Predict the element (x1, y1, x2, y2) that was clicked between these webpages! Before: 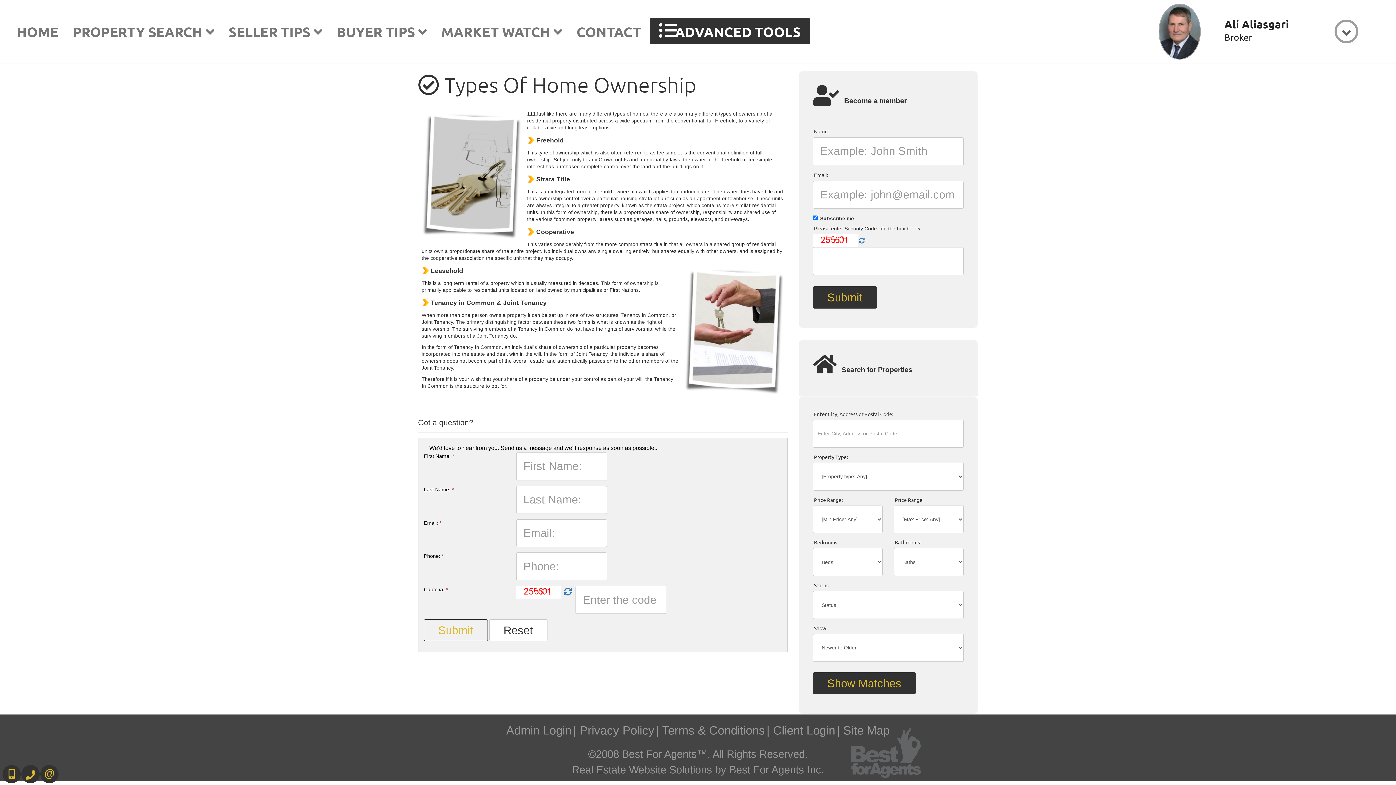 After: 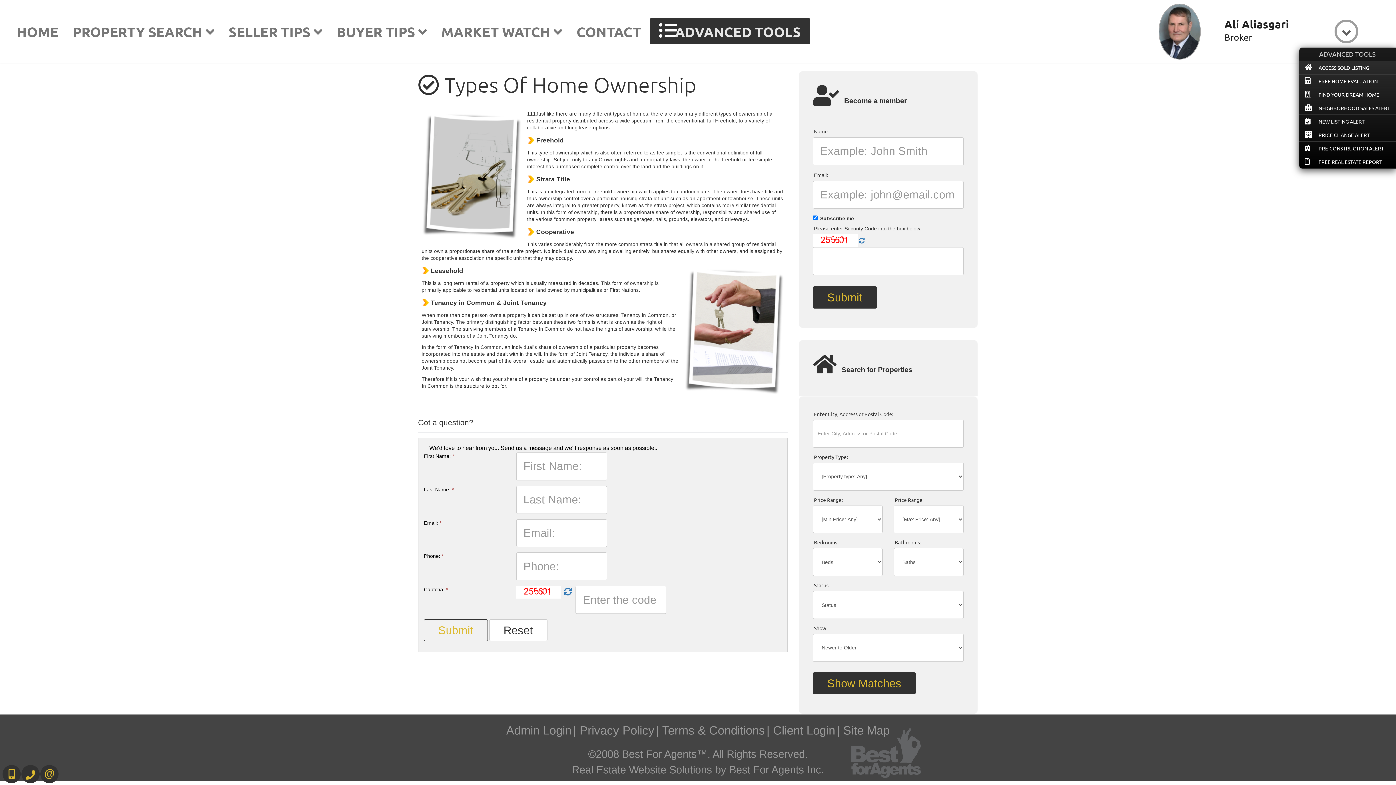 Action: label:  ADVANCED TOOLS bbox: (653, 21, 806, 40)